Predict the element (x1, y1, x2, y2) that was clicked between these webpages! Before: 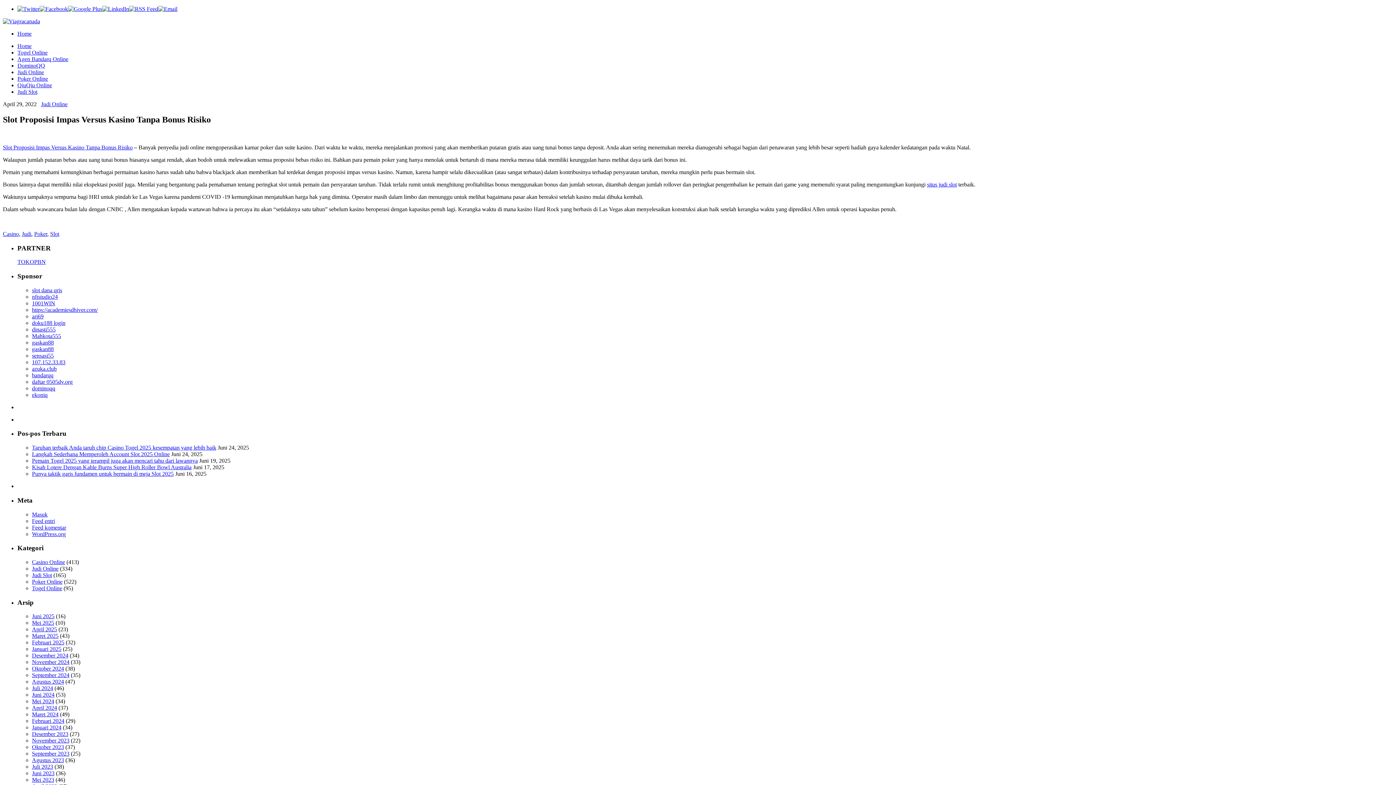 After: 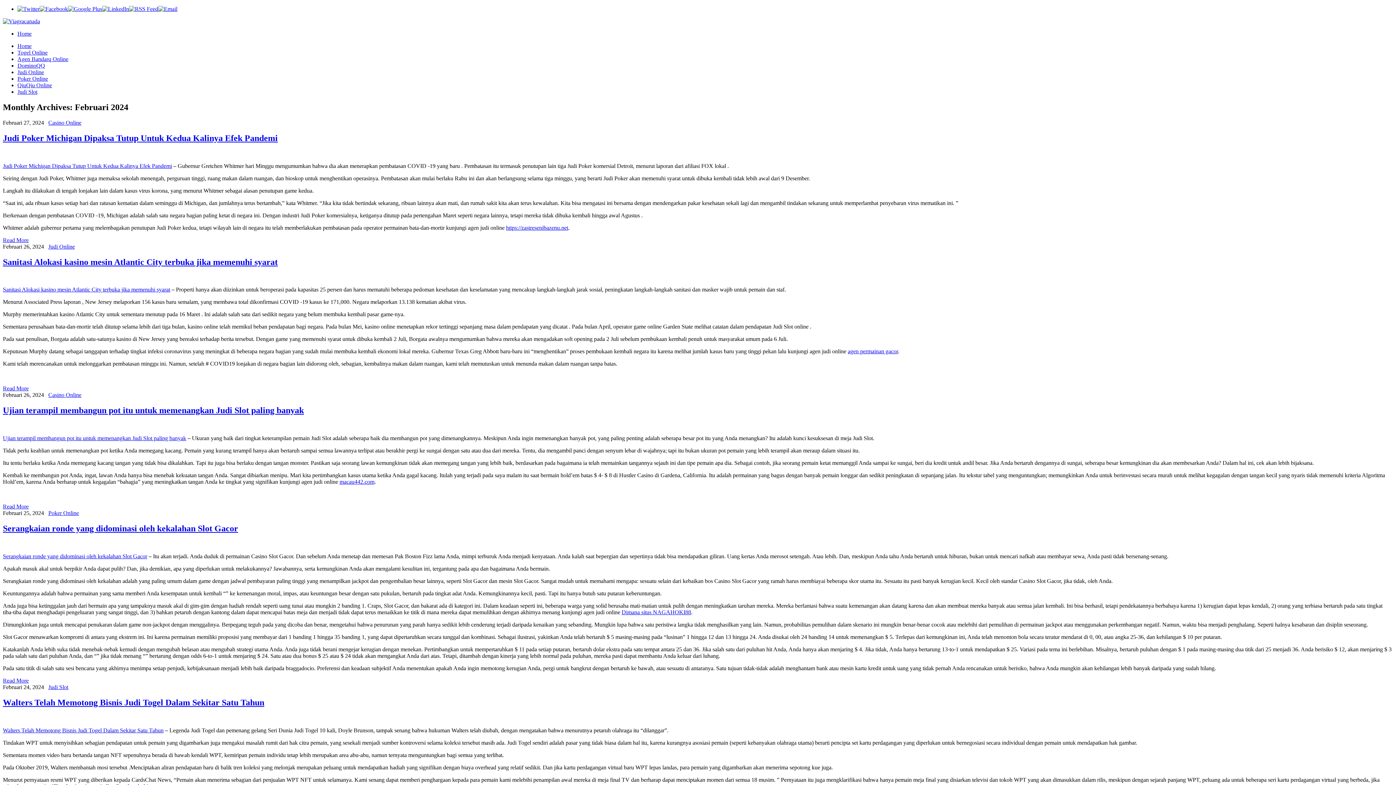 Action: bbox: (32, 718, 64, 724) label: Februari 2024